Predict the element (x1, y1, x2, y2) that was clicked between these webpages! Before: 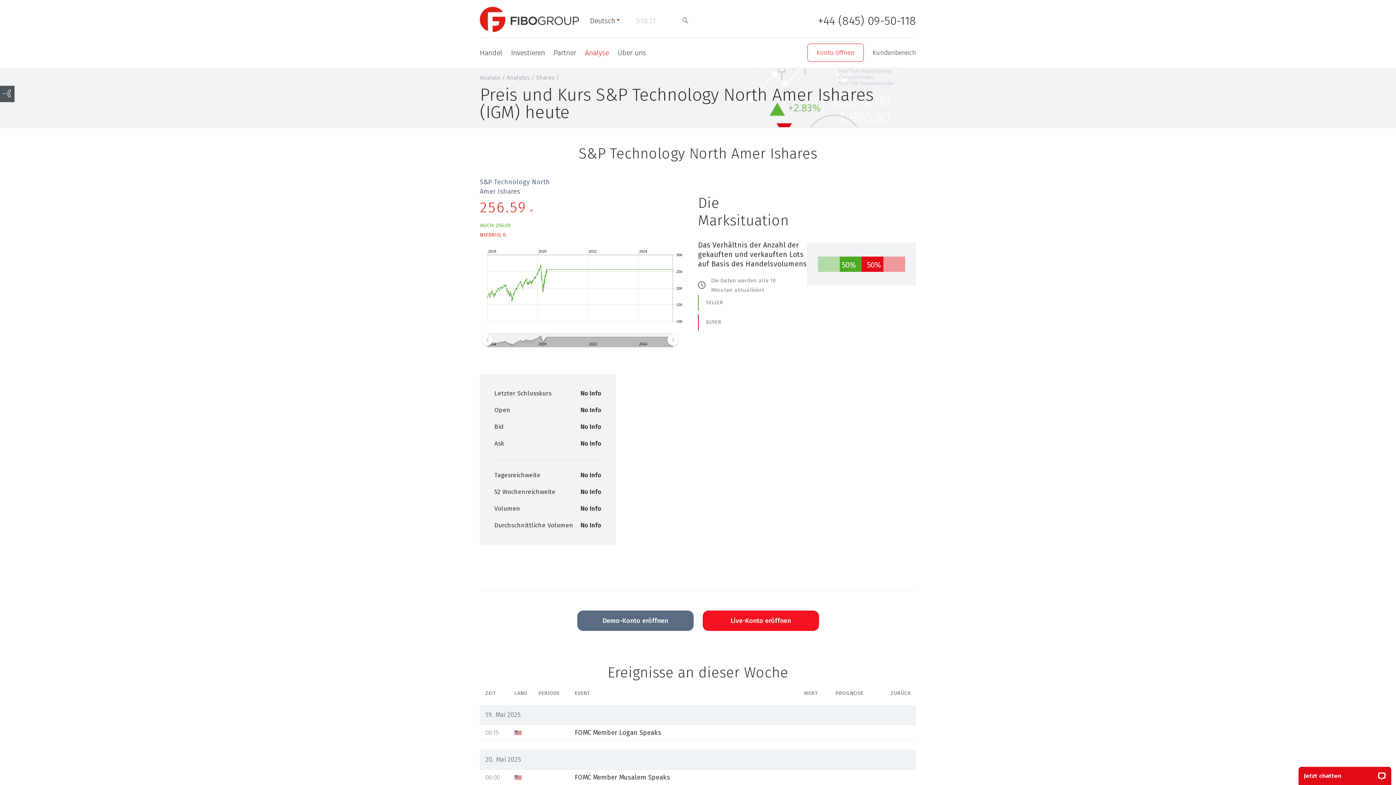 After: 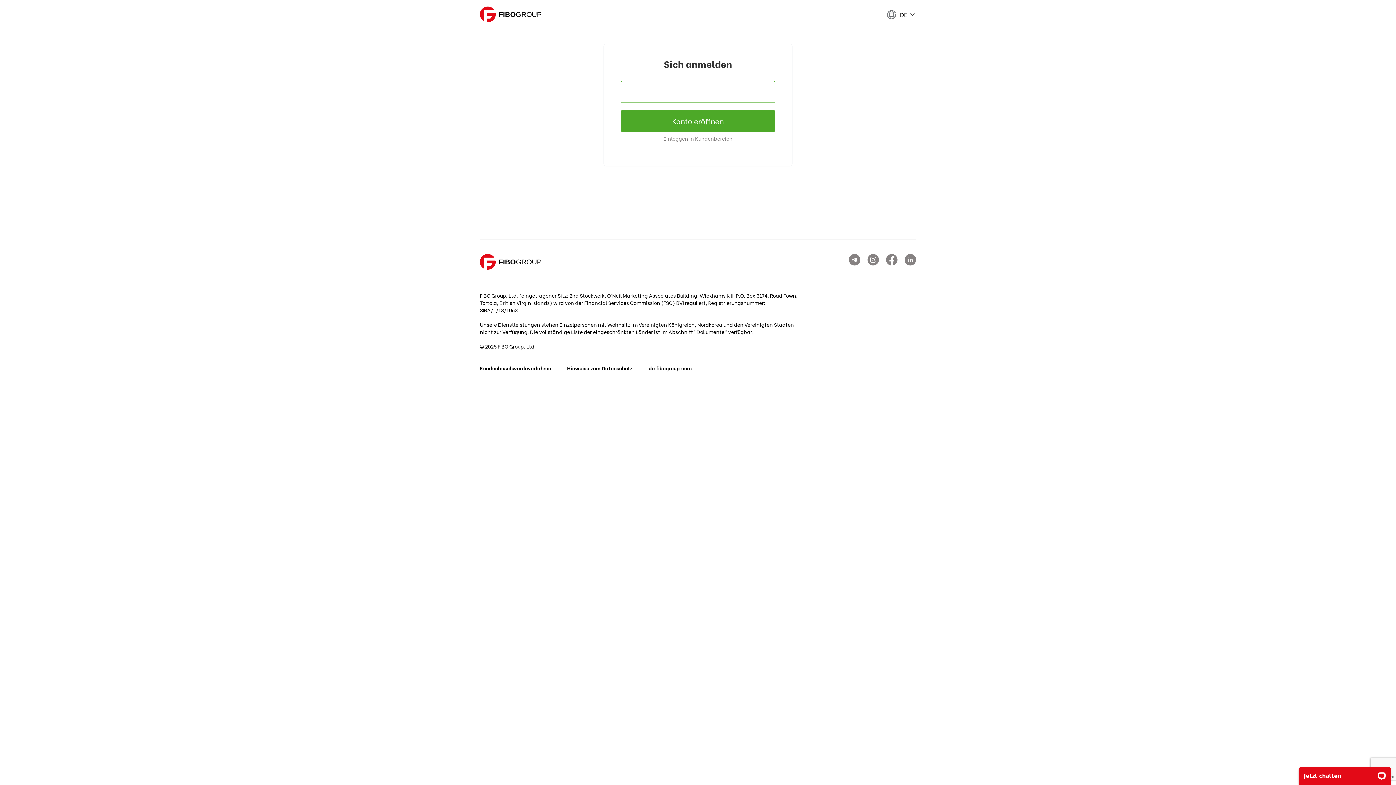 Action: bbox: (577, 420, 693, 440) label: Demo-Konto eröffnen